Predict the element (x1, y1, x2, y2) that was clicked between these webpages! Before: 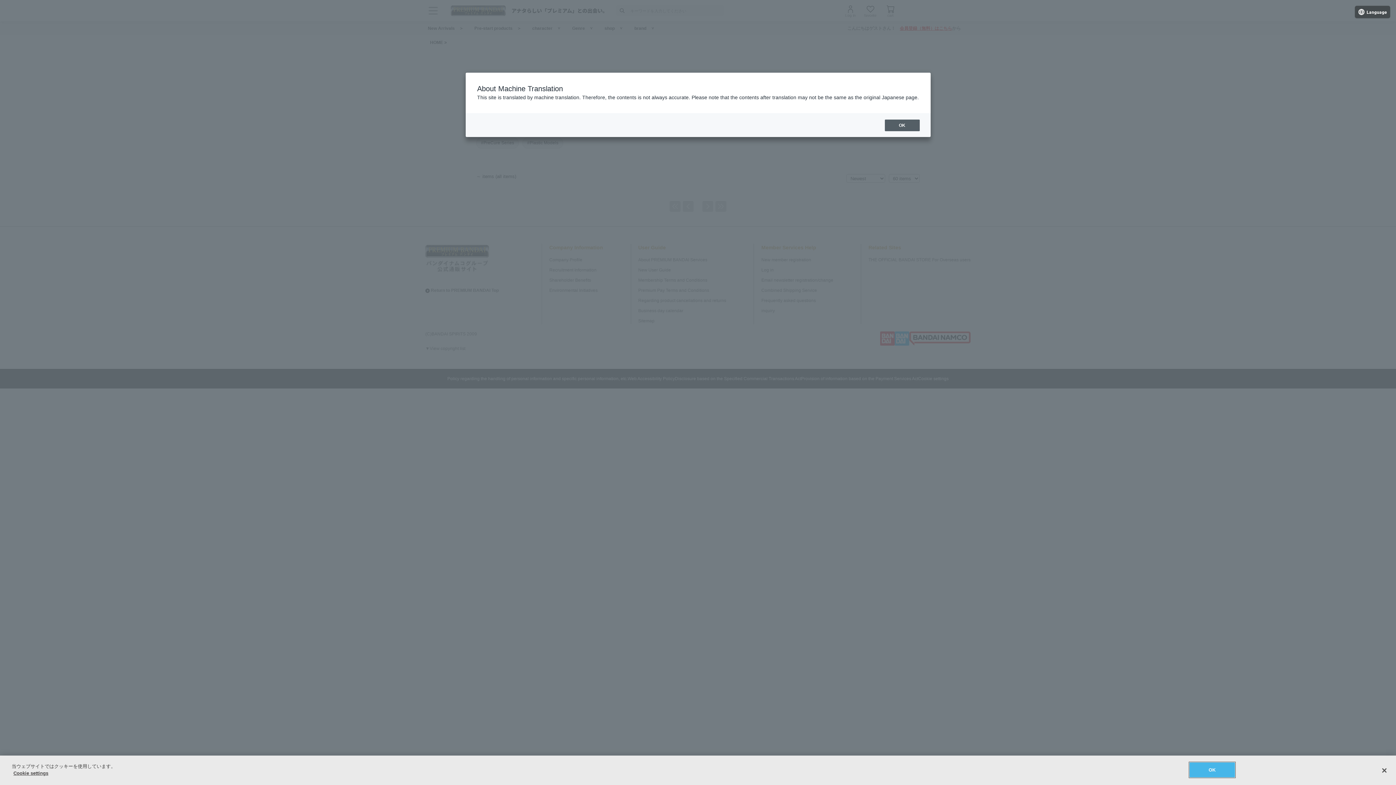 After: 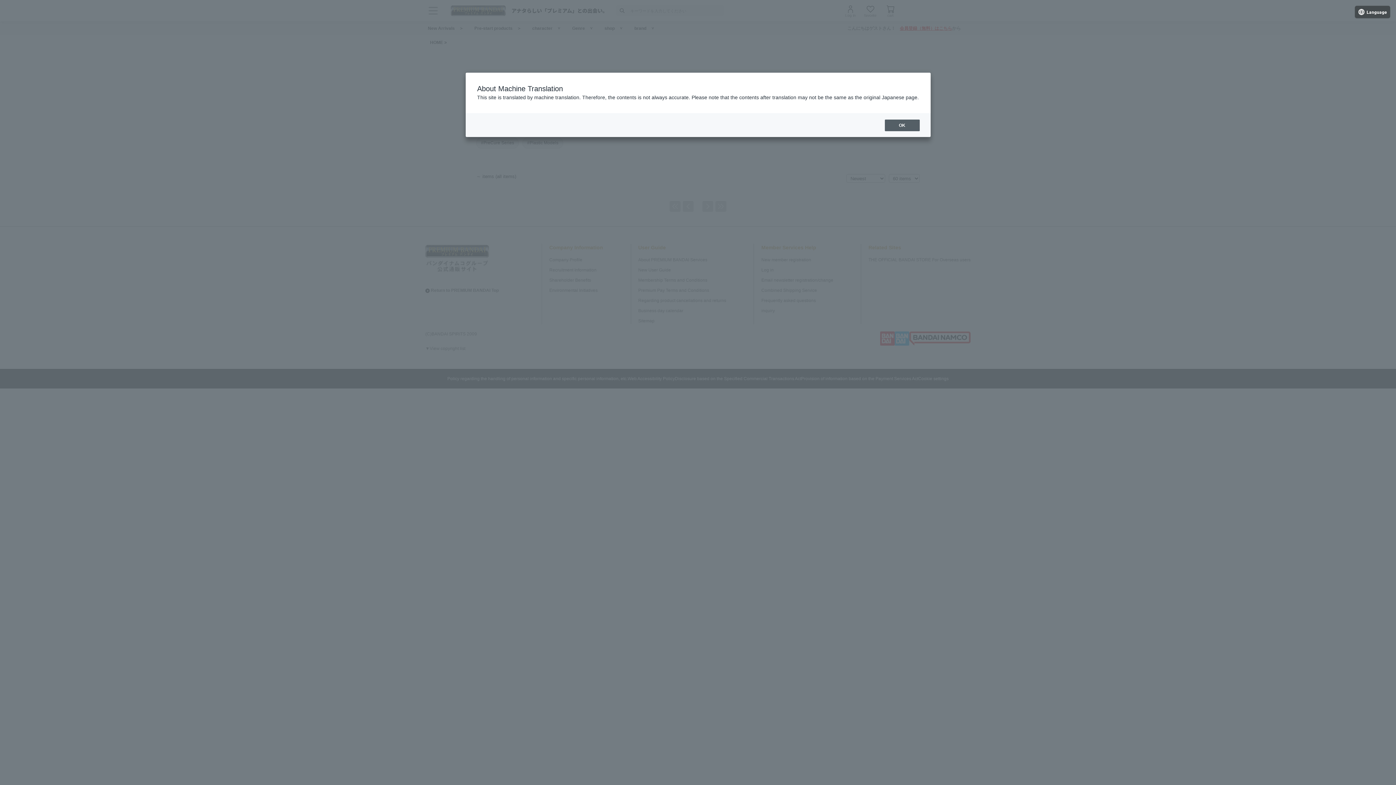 Action: bbox: (1189, 762, 1235, 777) label: OK